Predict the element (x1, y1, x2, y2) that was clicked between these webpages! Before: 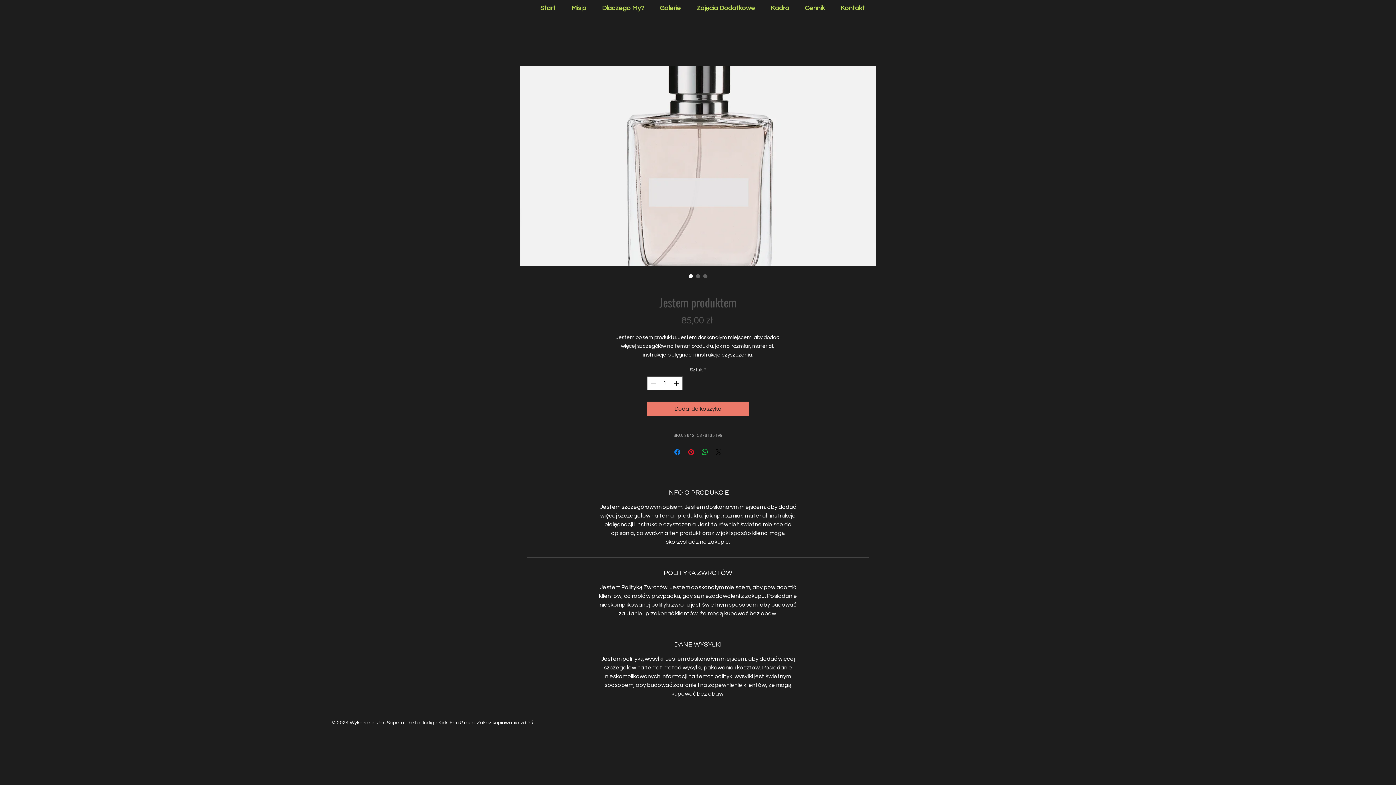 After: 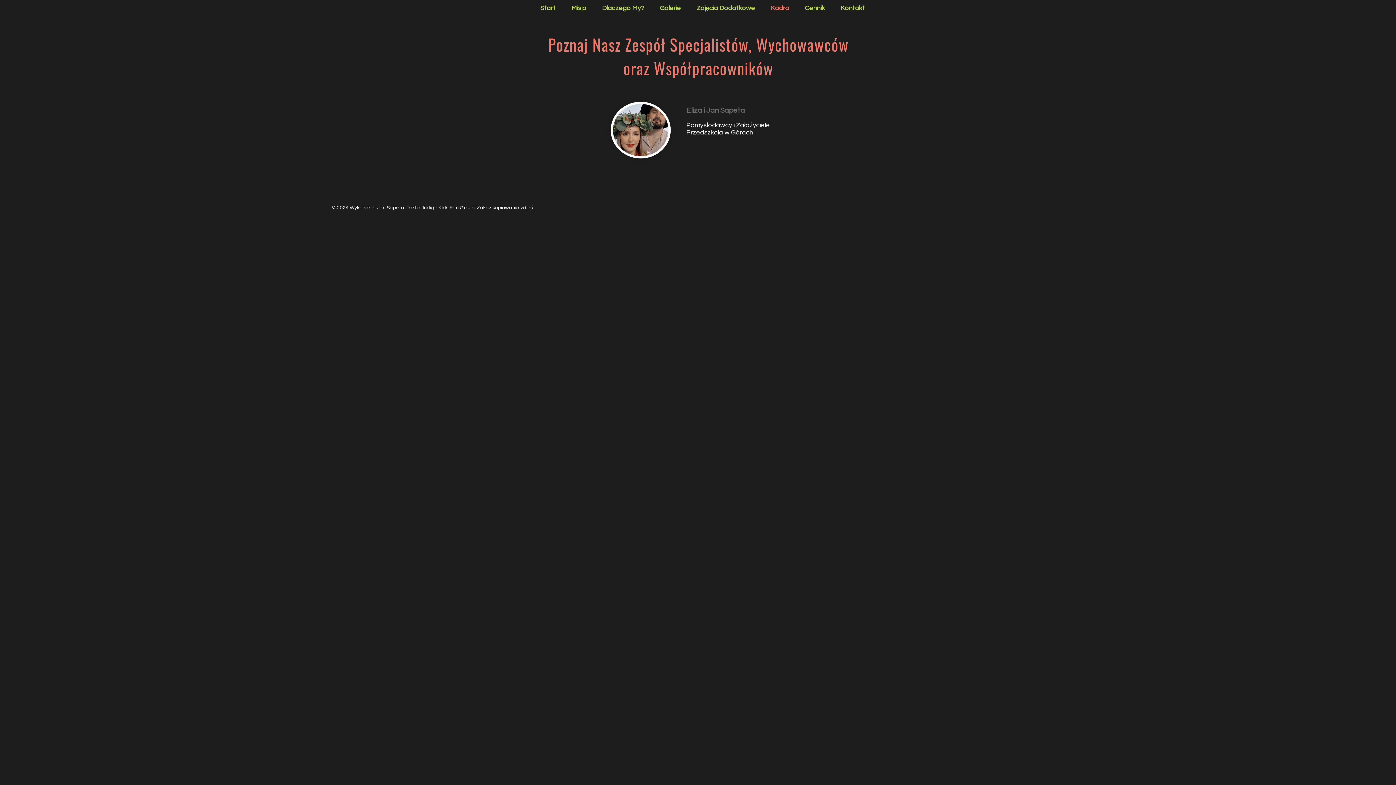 Action: bbox: (760, 3, 794, 12) label: Kadra